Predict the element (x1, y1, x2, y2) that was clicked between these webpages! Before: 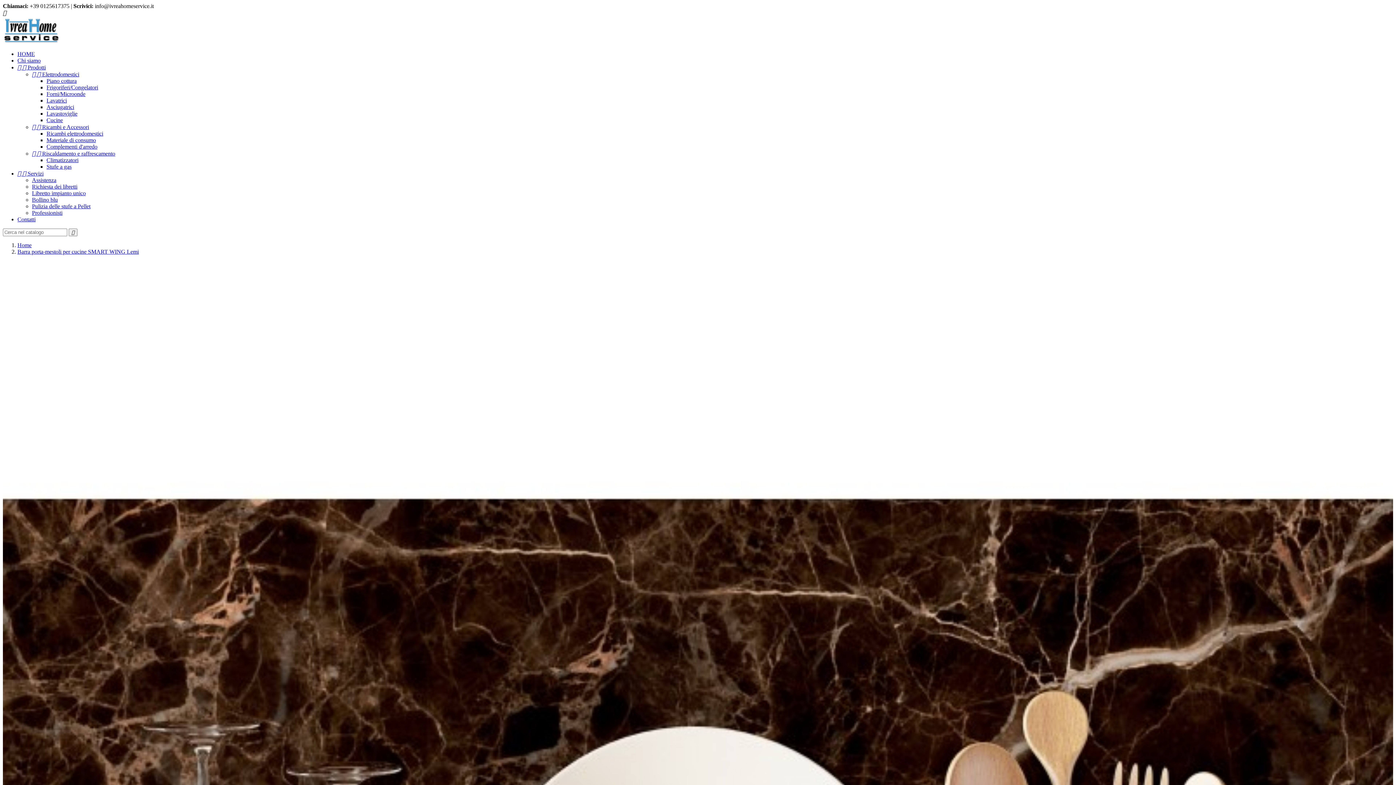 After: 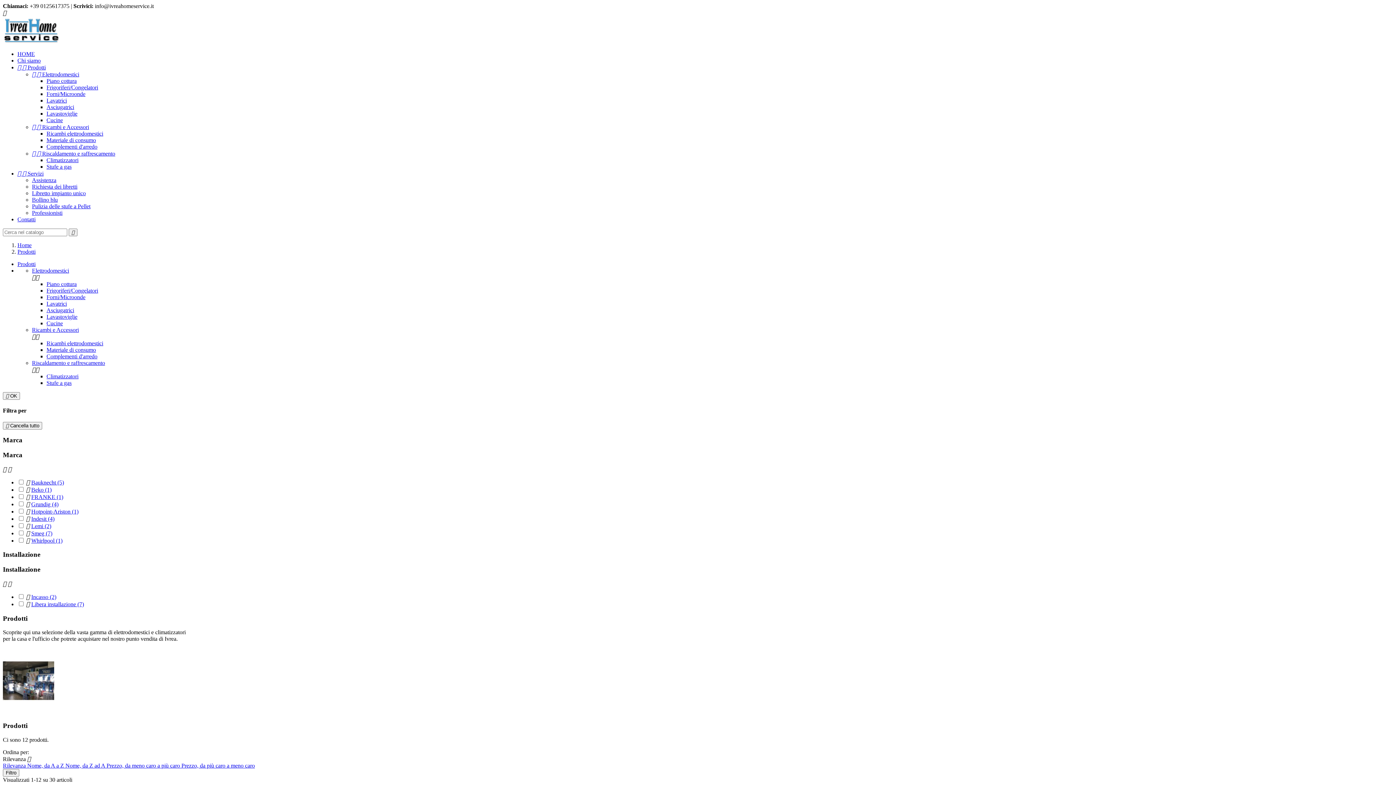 Action: label:   Prodotti bbox: (17, 64, 45, 70)